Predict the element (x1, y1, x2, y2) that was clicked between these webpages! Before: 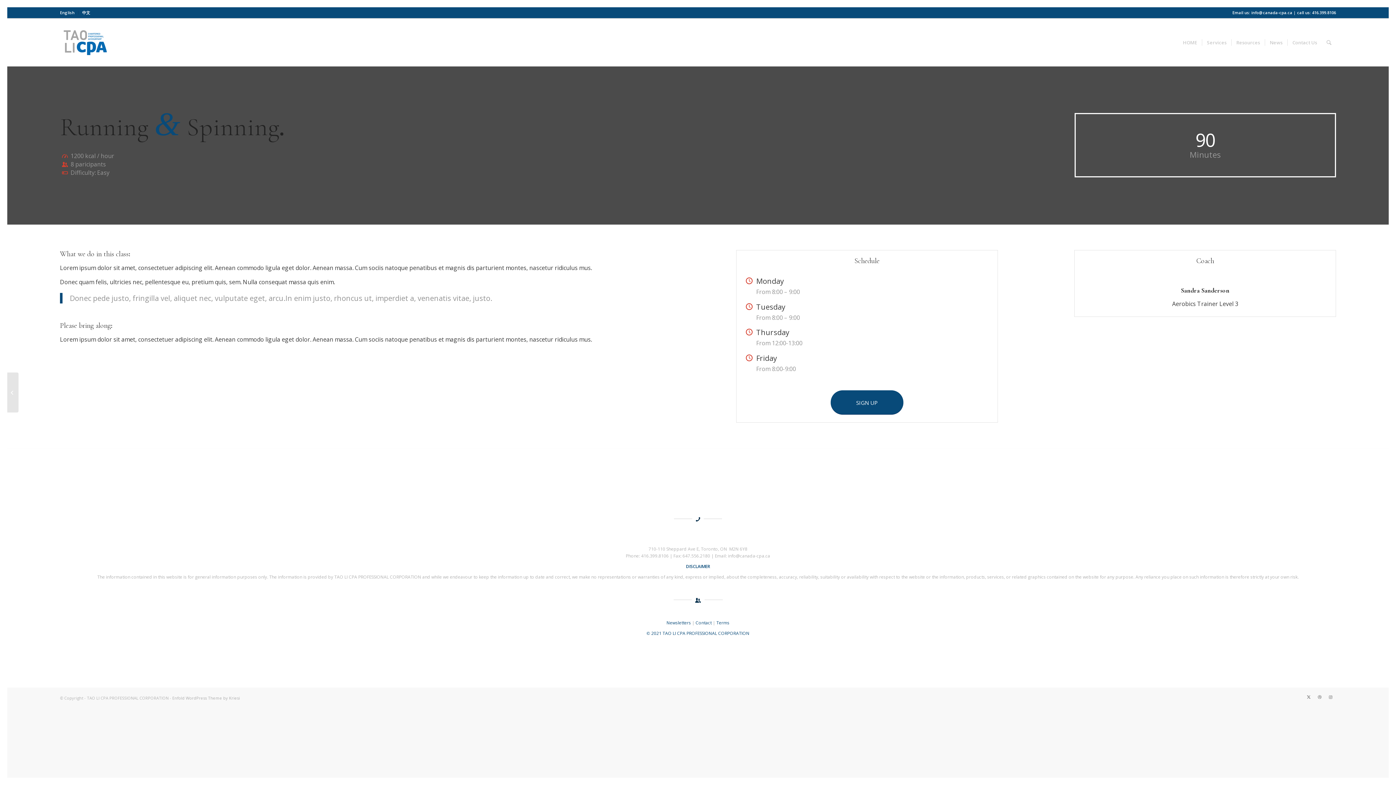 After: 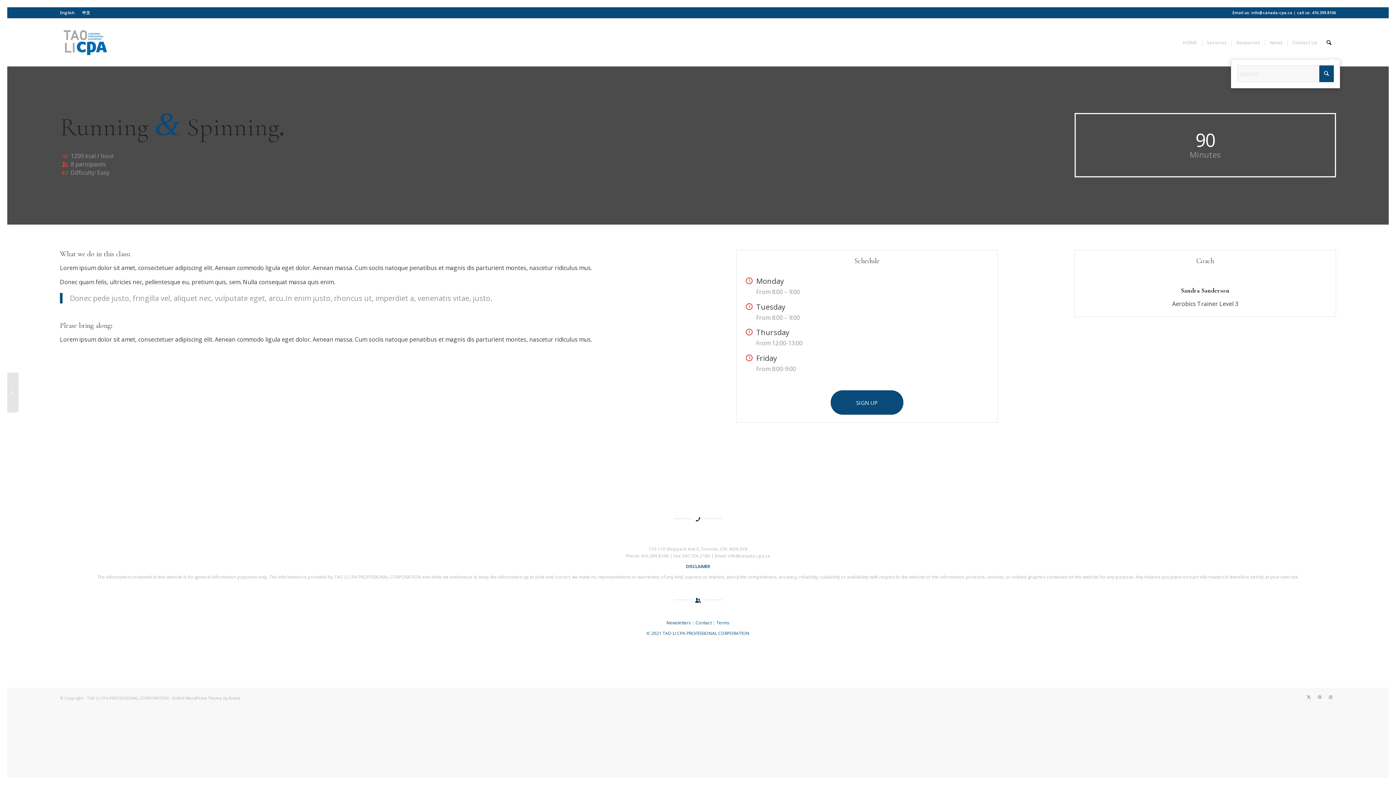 Action: bbox: (1322, 18, 1336, 66) label: Search